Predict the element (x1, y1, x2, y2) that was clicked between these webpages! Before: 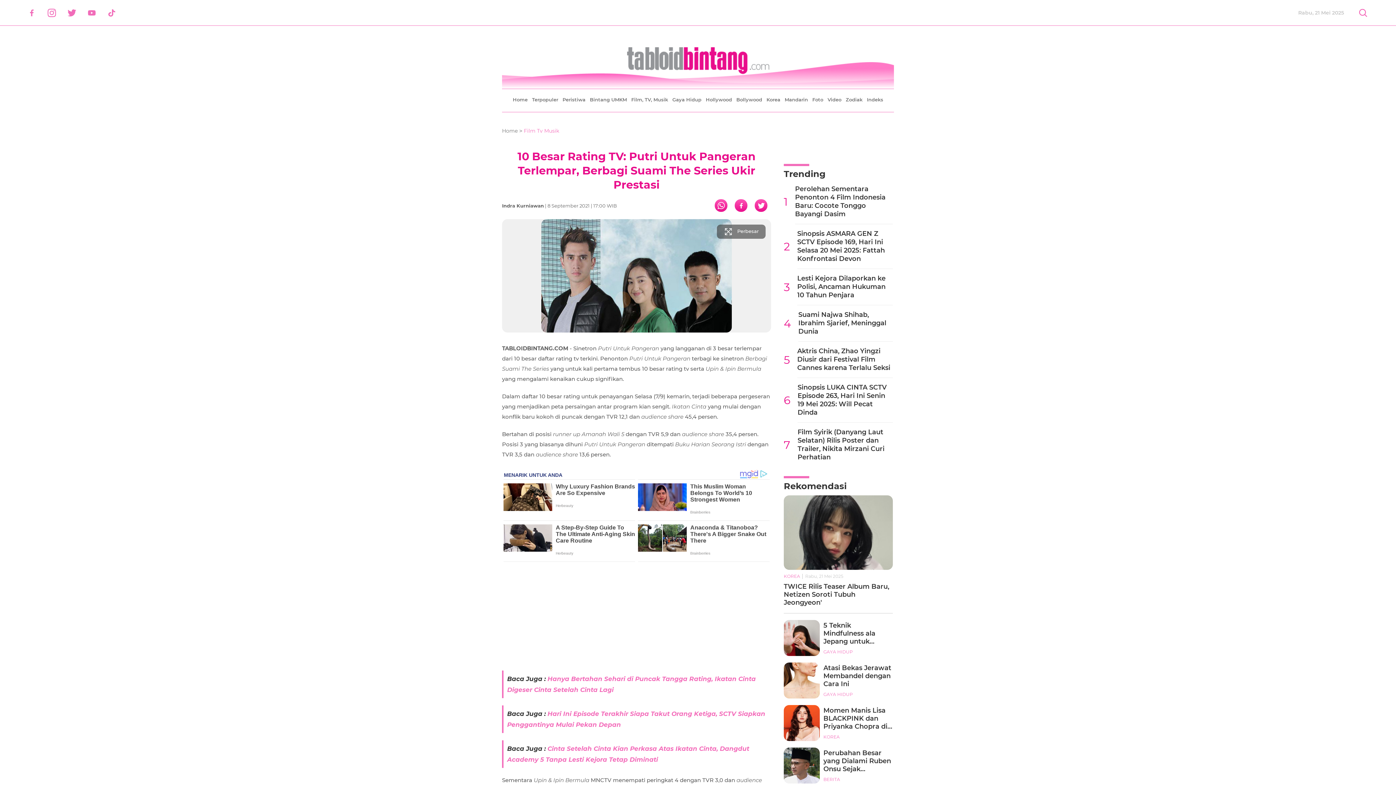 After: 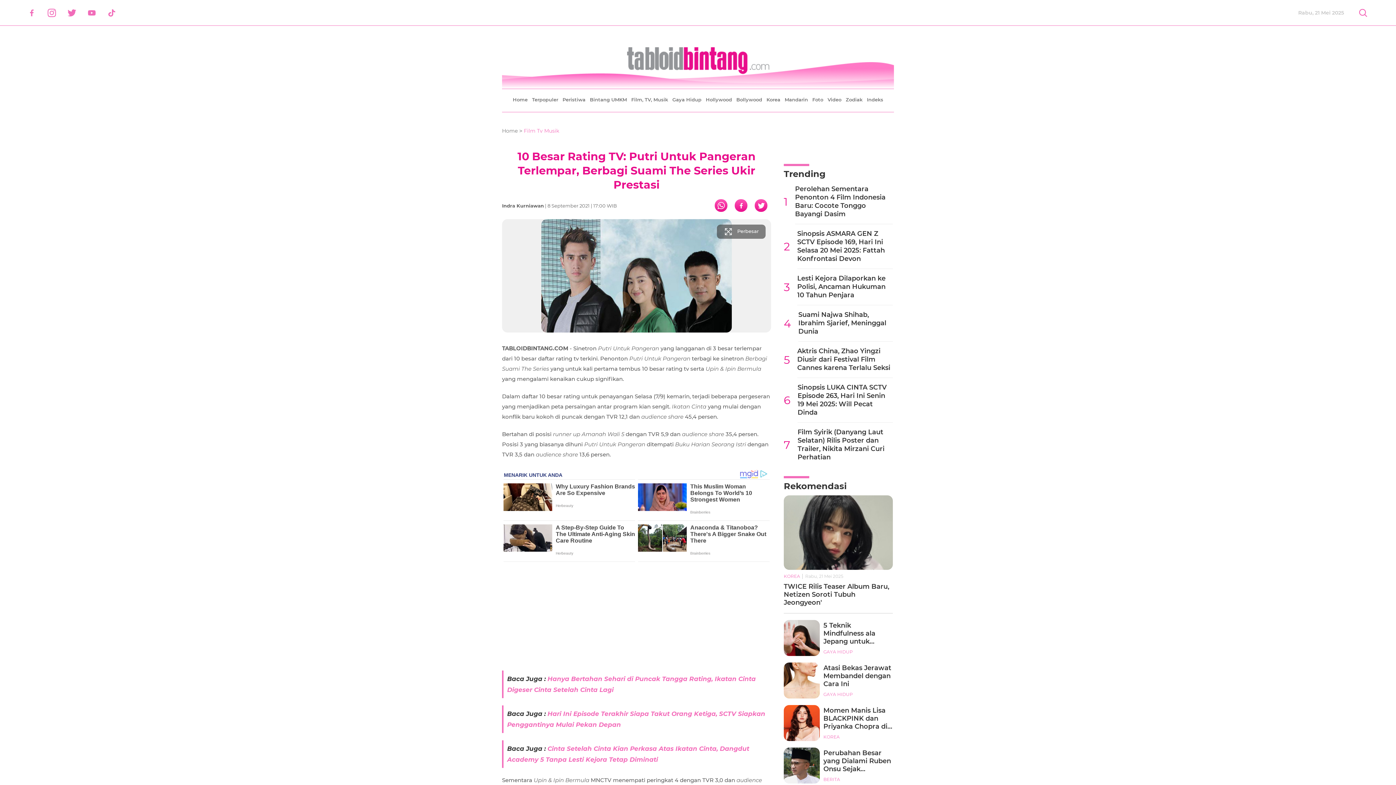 Action: bbox: (734, 199, 747, 212) label: Facebook